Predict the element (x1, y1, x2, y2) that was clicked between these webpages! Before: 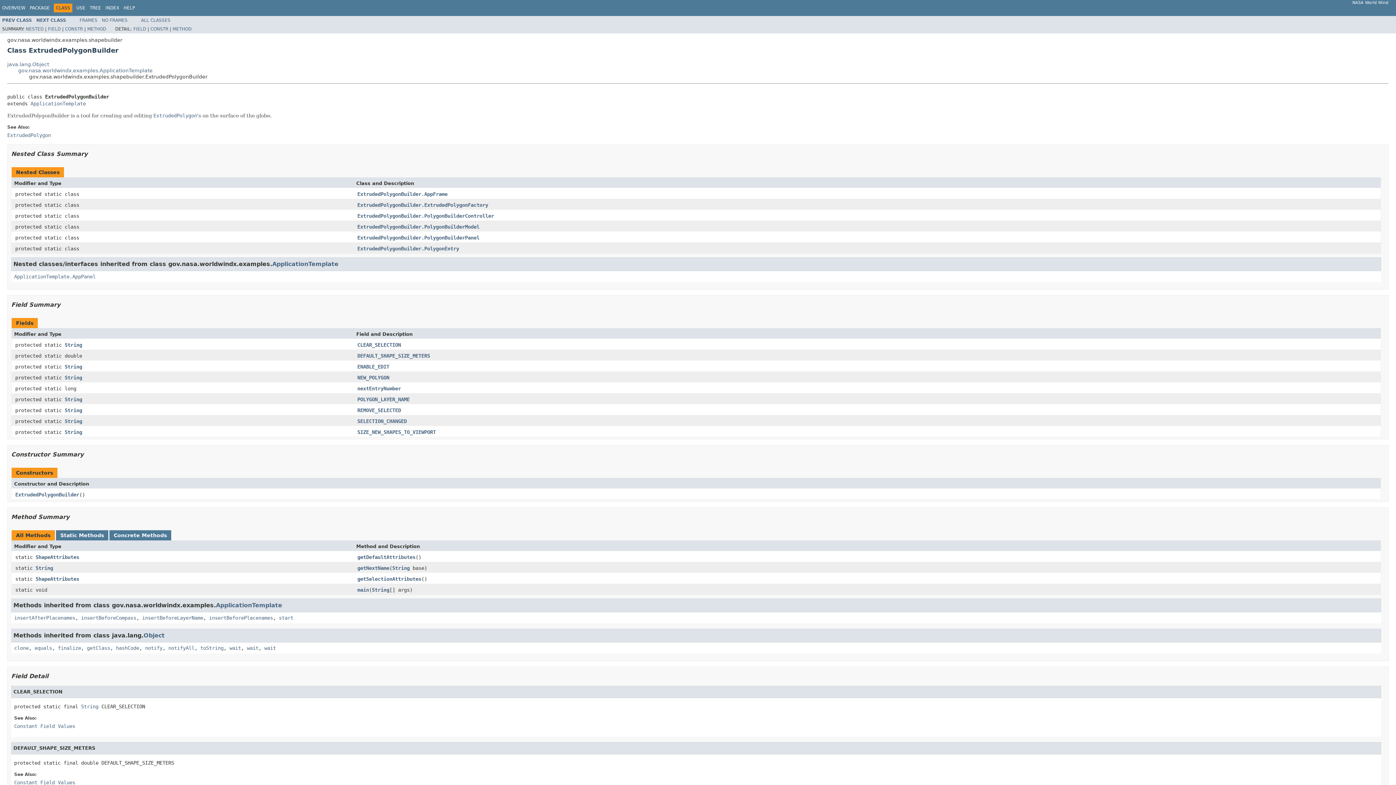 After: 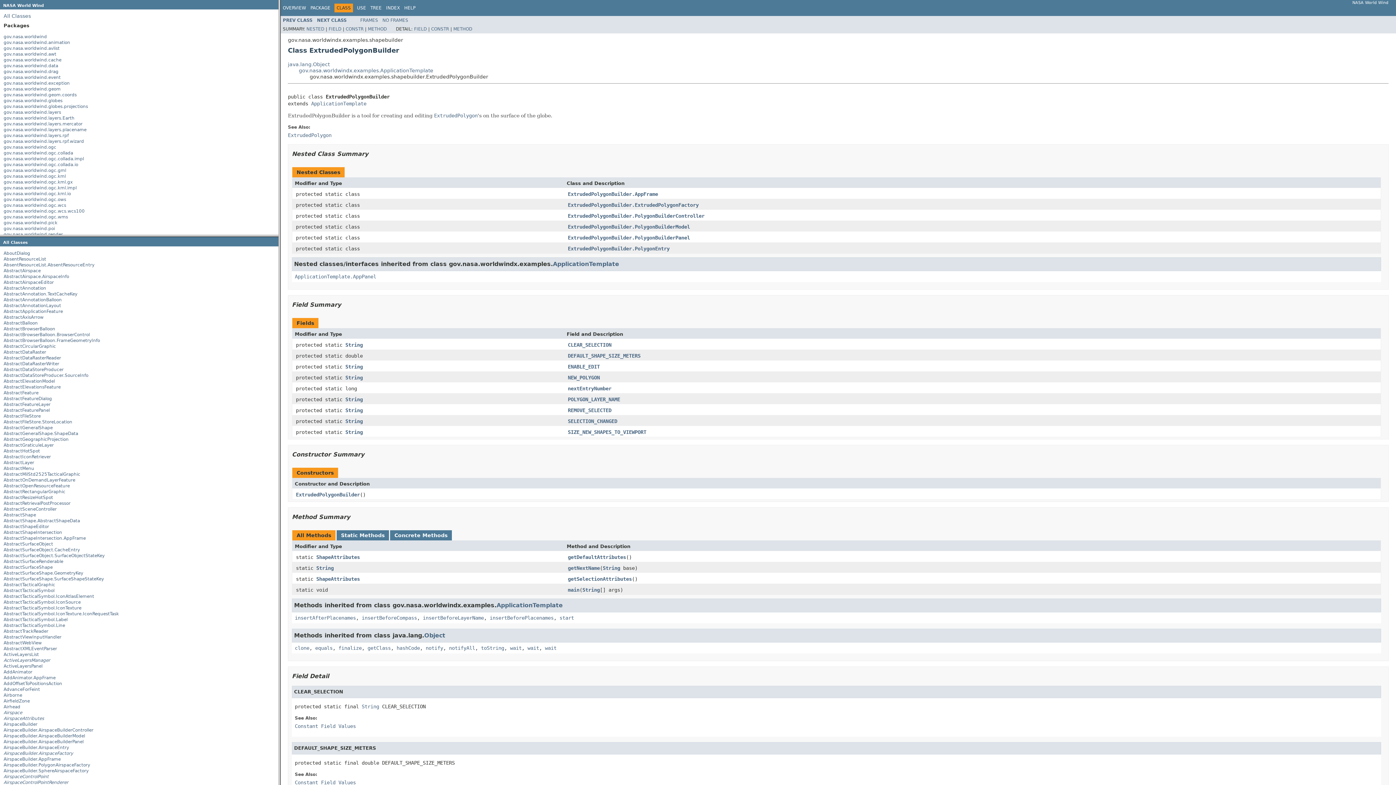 Action: label: FRAMES bbox: (79, 17, 97, 22)